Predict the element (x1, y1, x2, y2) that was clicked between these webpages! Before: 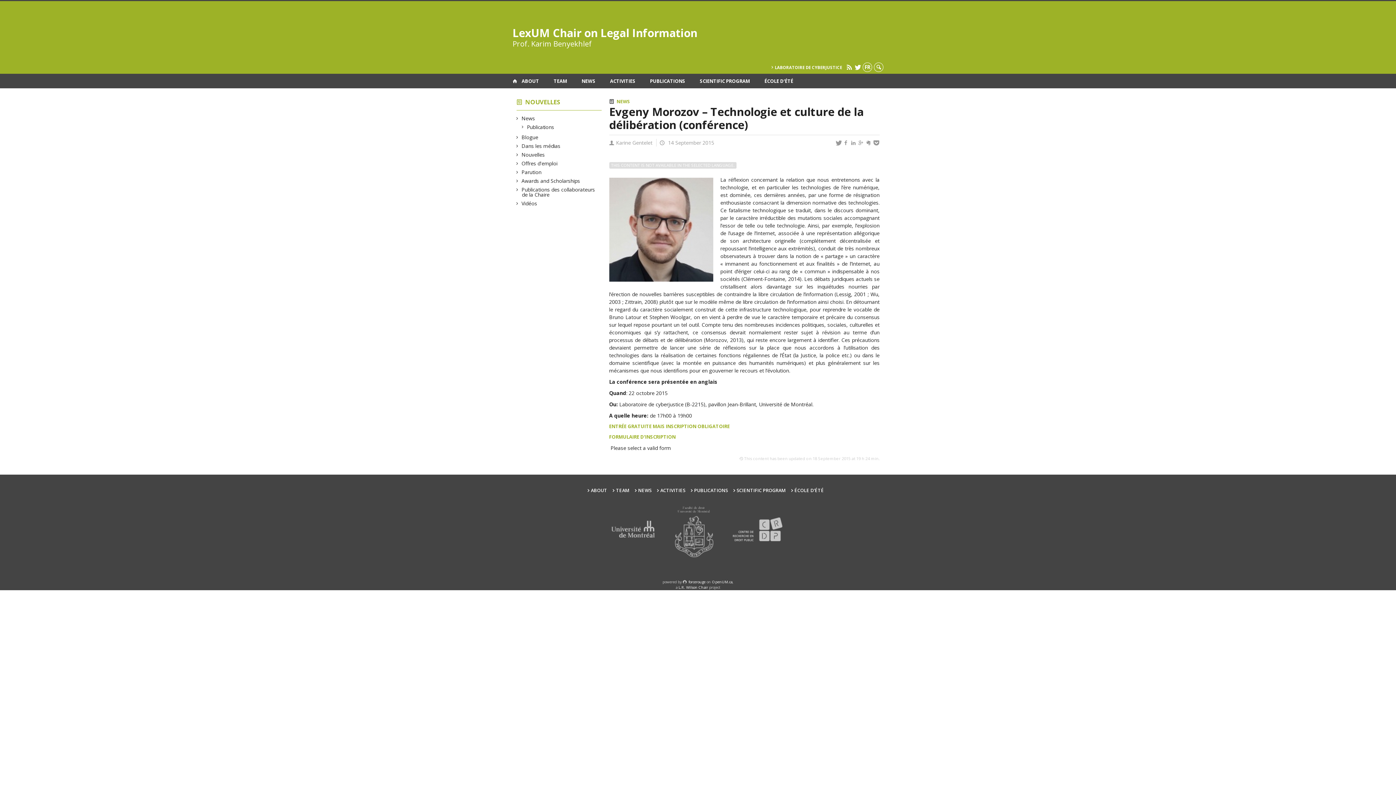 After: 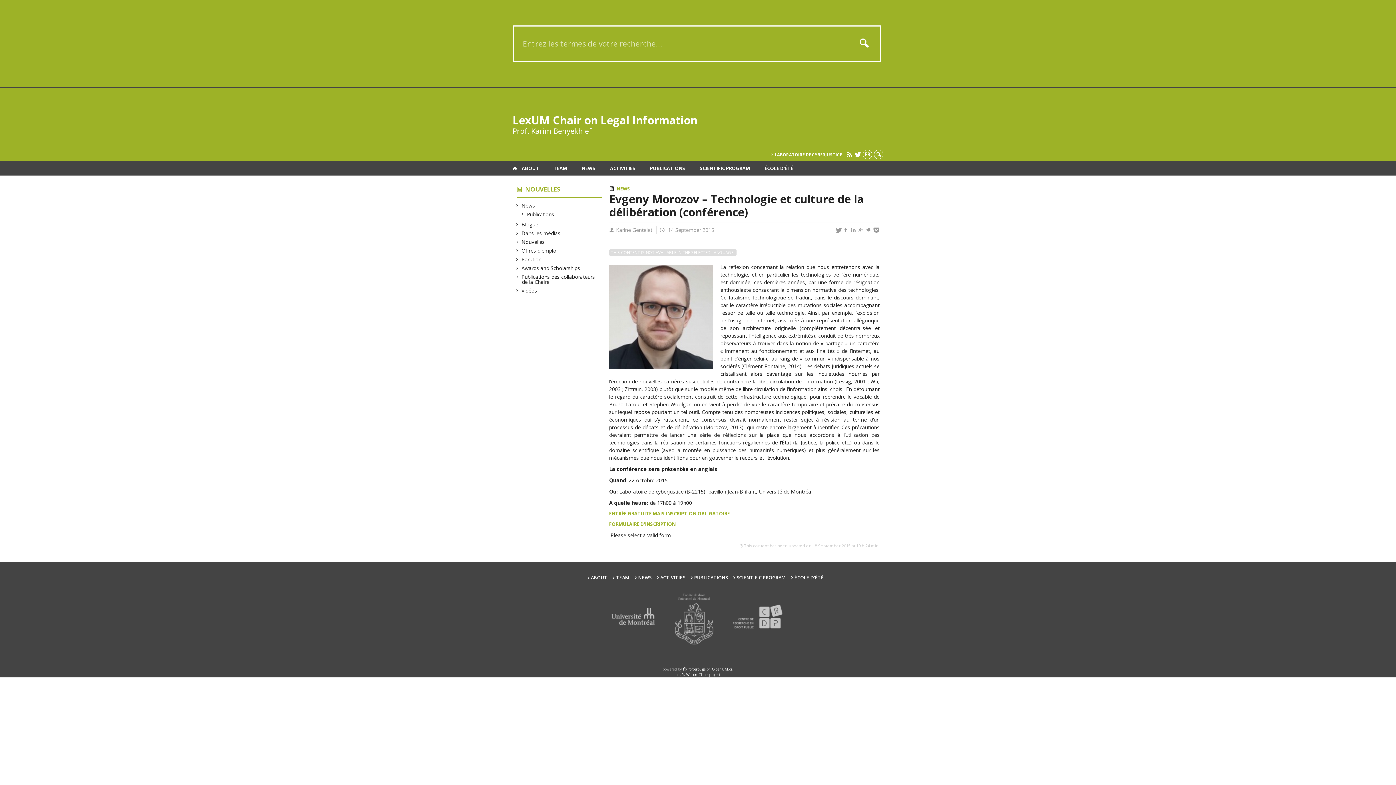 Action: bbox: (874, 62, 883, 72)